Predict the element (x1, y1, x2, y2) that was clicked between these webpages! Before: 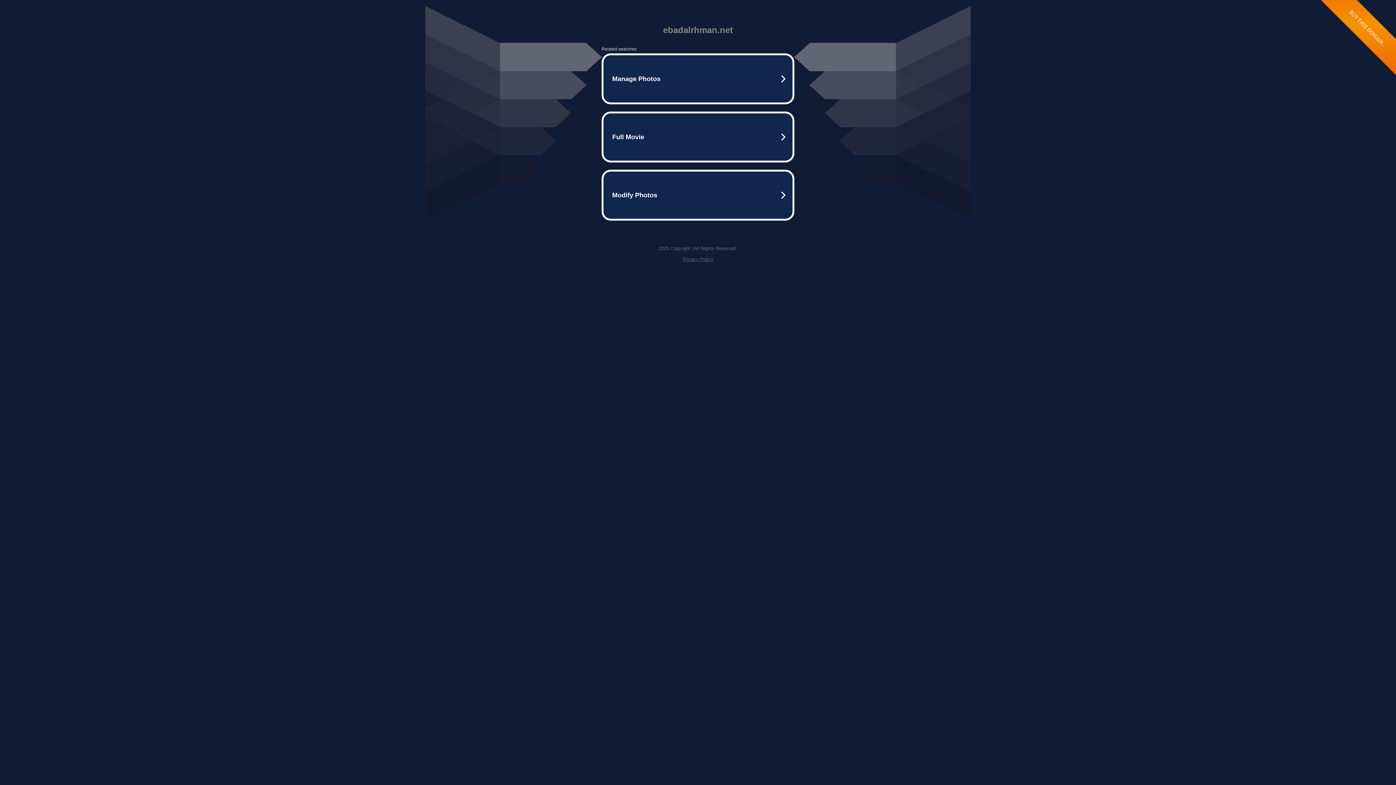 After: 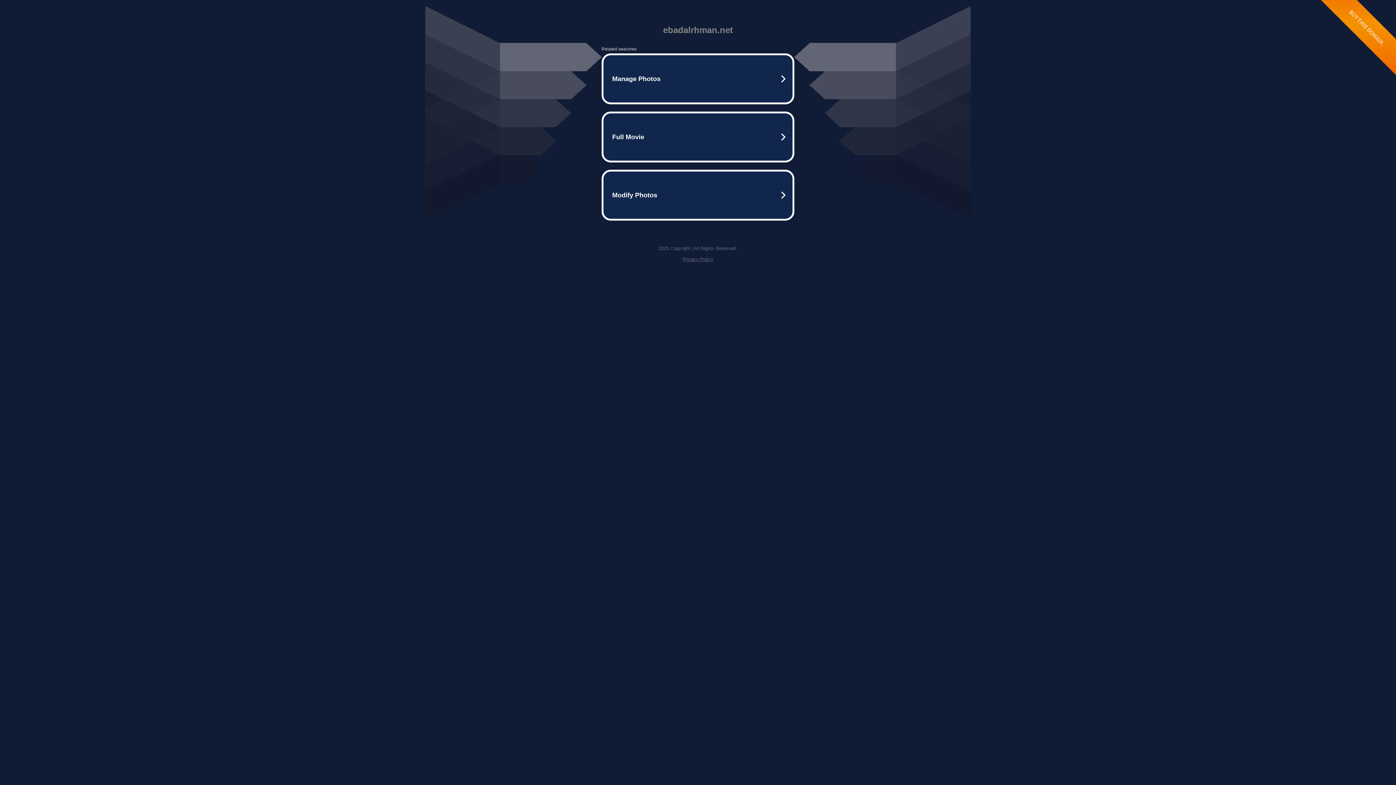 Action: bbox: (682, 256, 713, 262) label: Privacy Policy